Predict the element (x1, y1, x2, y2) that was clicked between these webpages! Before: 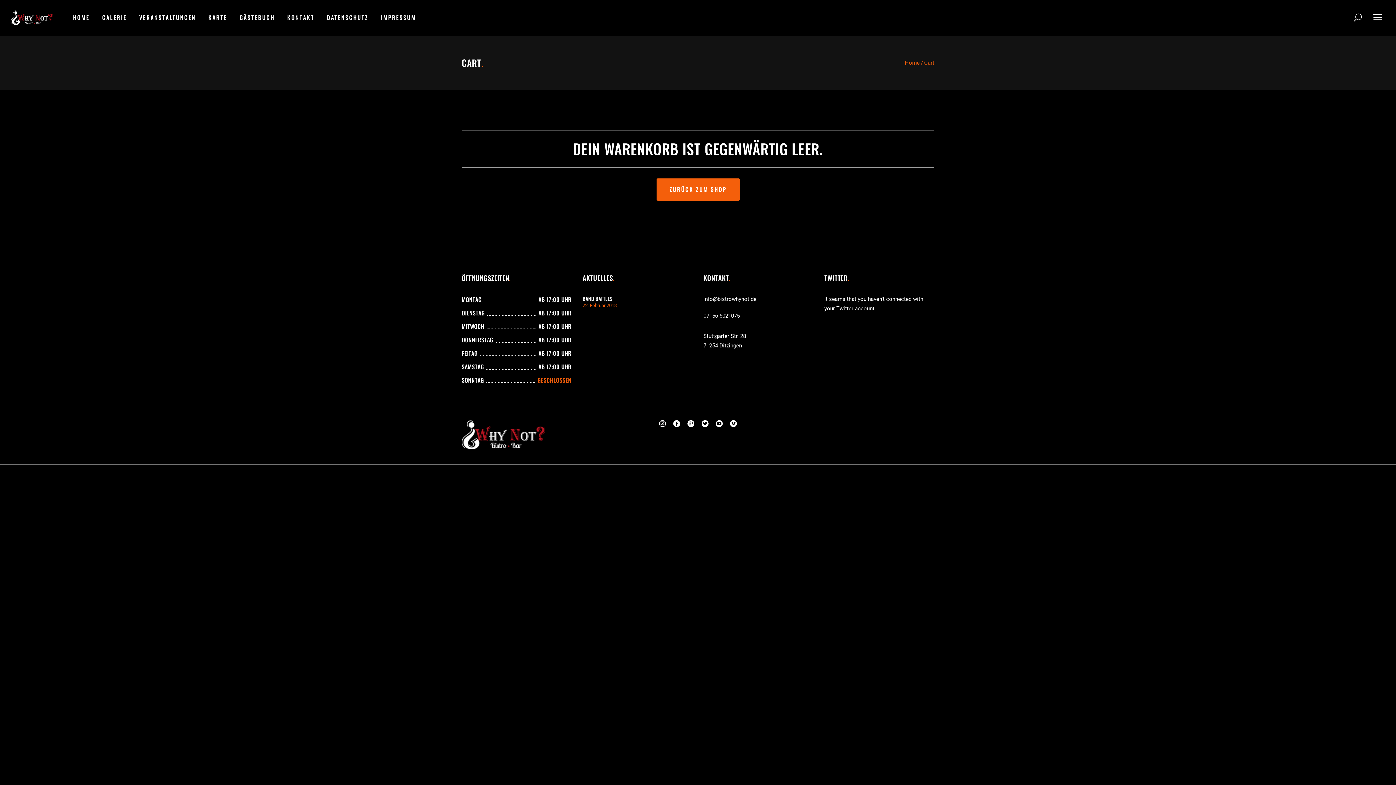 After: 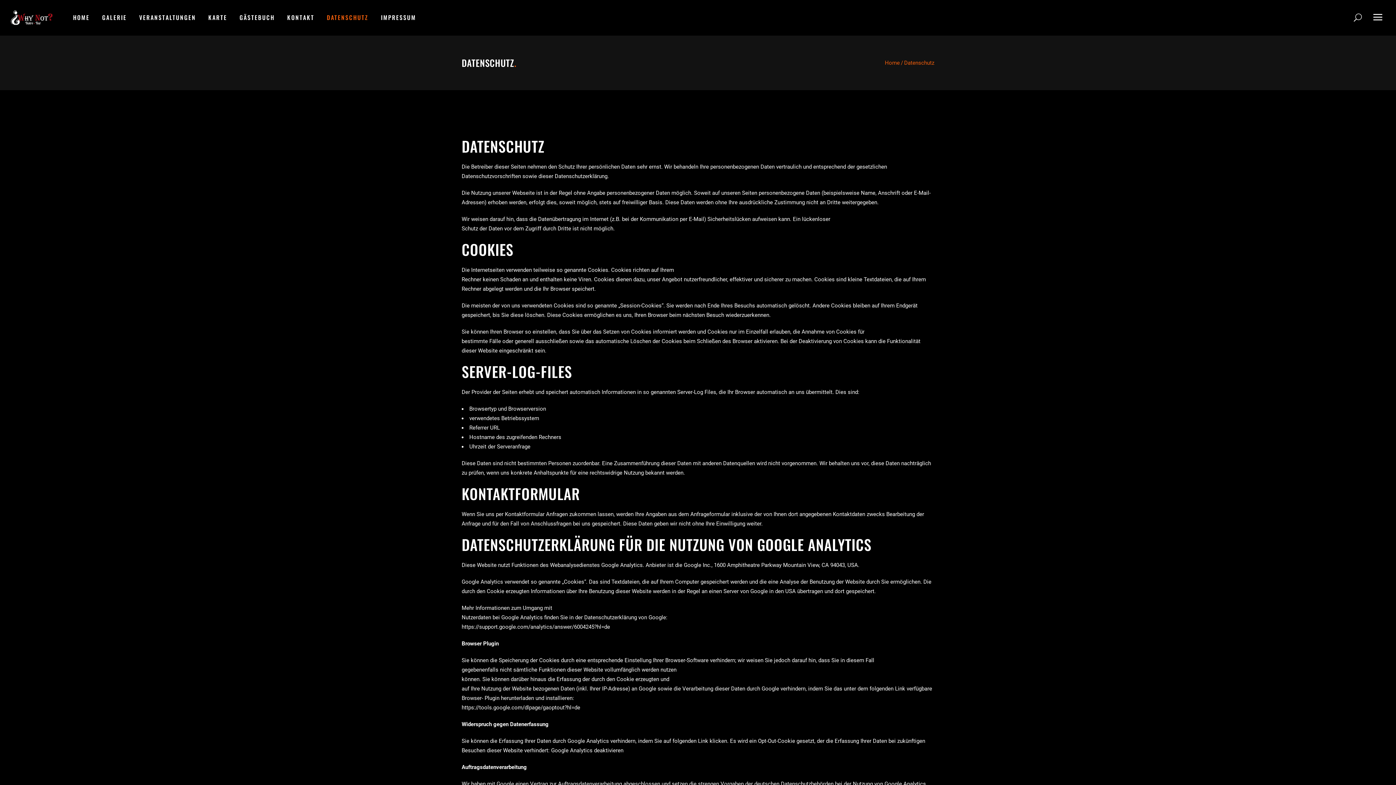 Action: bbox: (320, 0, 374, 35) label: DATENSCHUTZ